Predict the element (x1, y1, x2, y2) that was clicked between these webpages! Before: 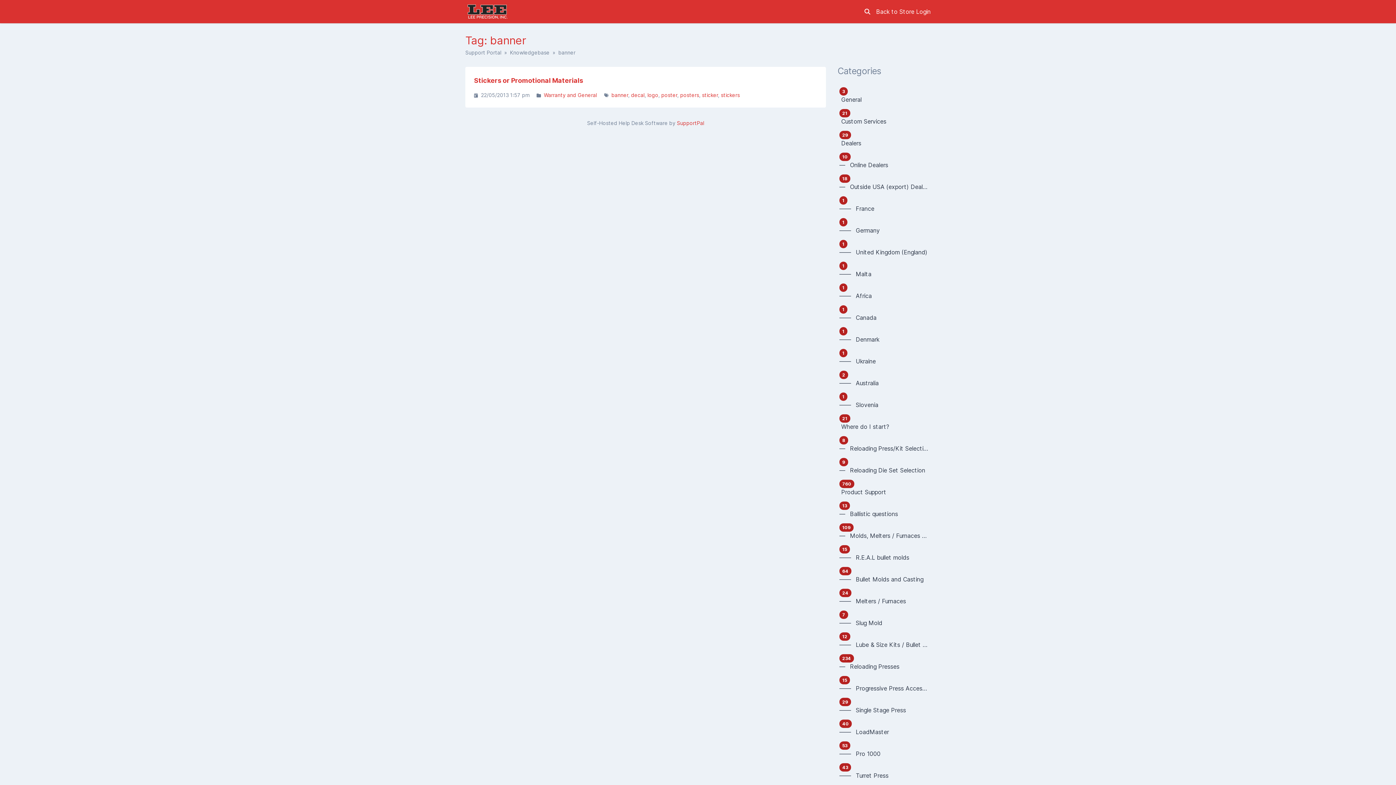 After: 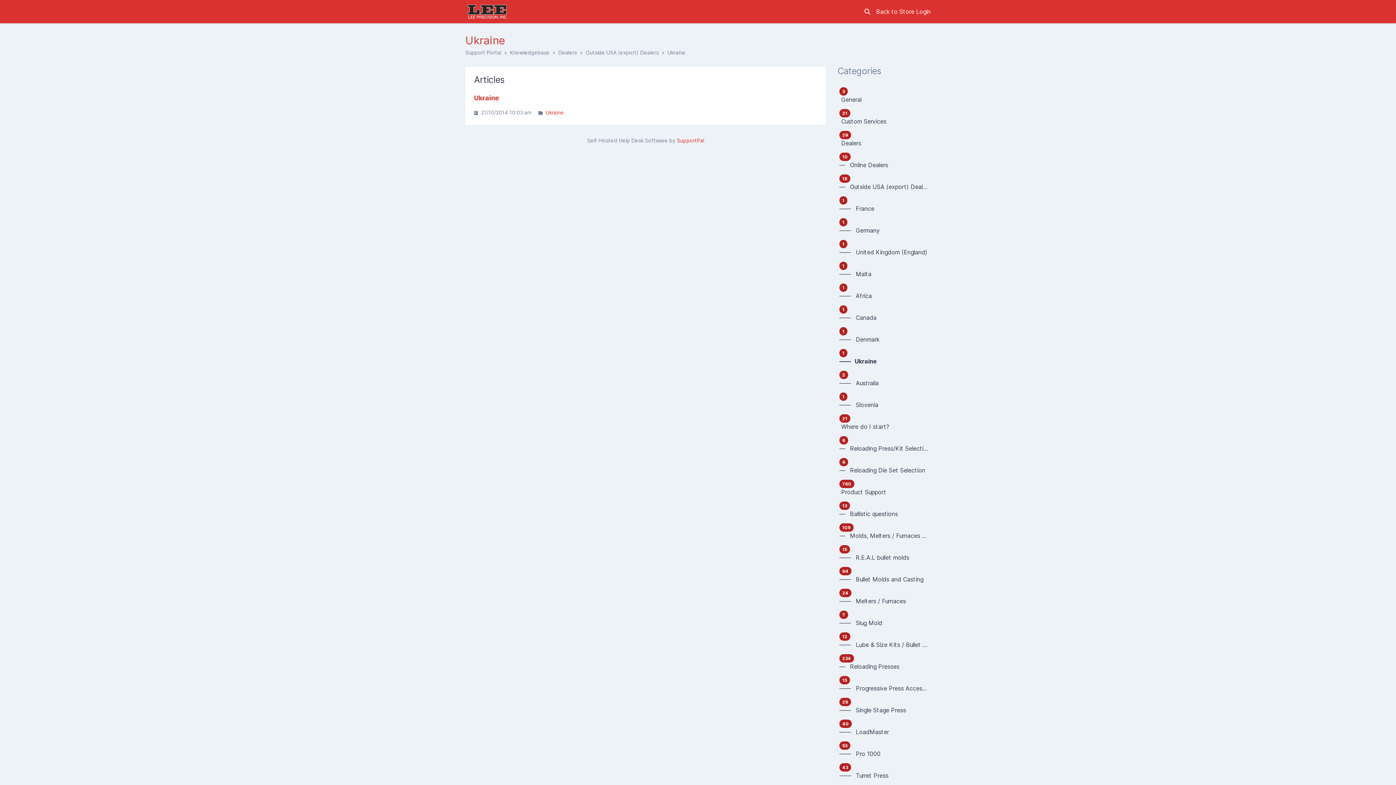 Action: label: 1
——   Ukraine bbox: (837, 346, 930, 368)